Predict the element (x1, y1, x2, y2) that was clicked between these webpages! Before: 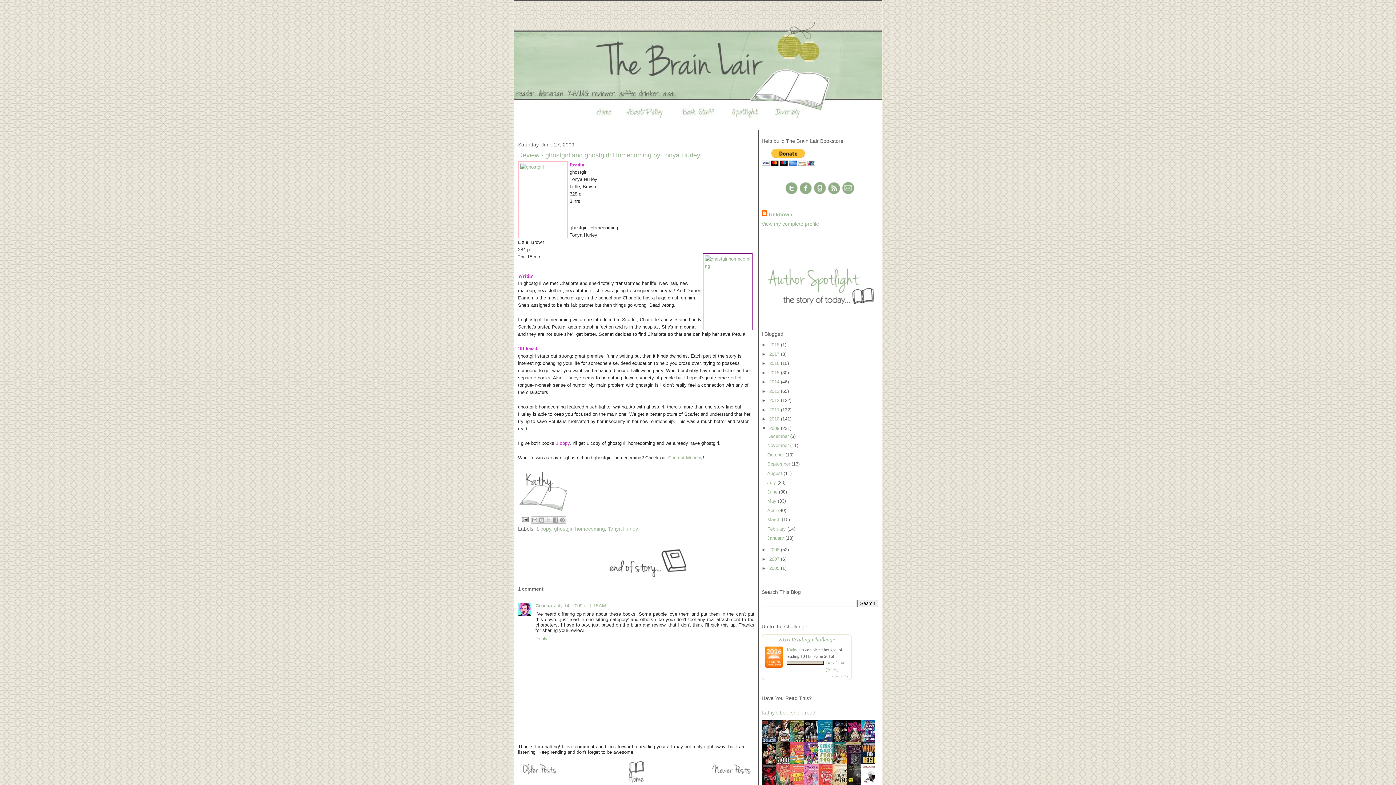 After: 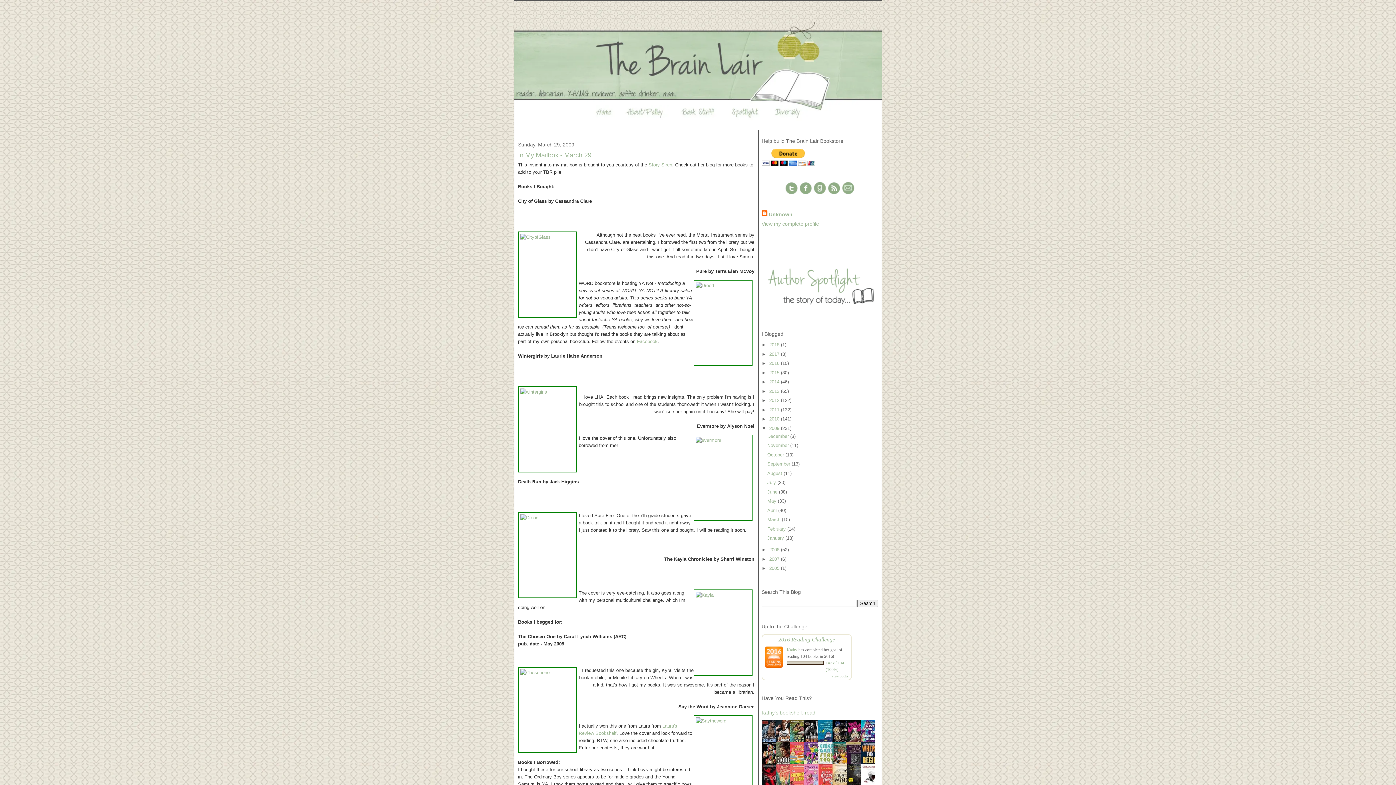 Action: label: March  bbox: (767, 517, 782, 522)